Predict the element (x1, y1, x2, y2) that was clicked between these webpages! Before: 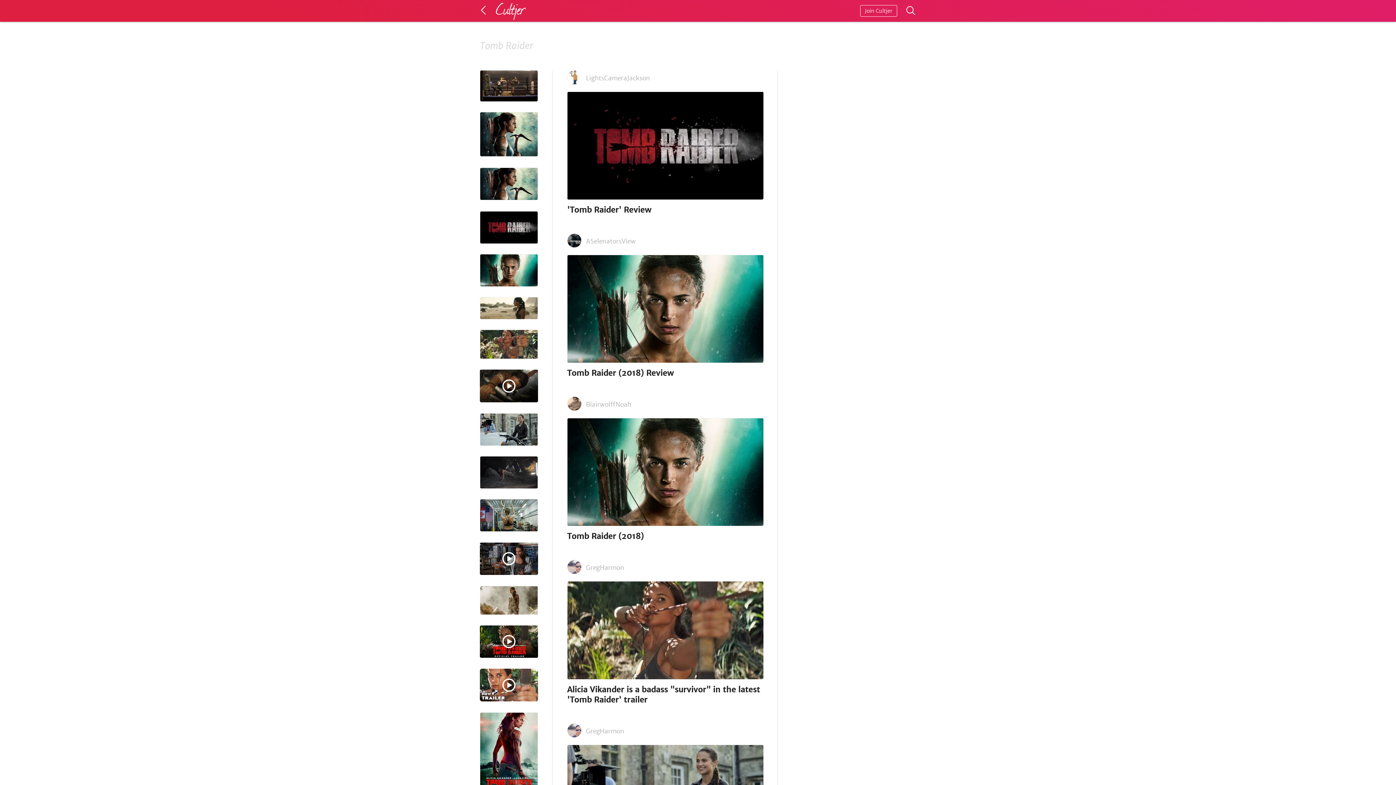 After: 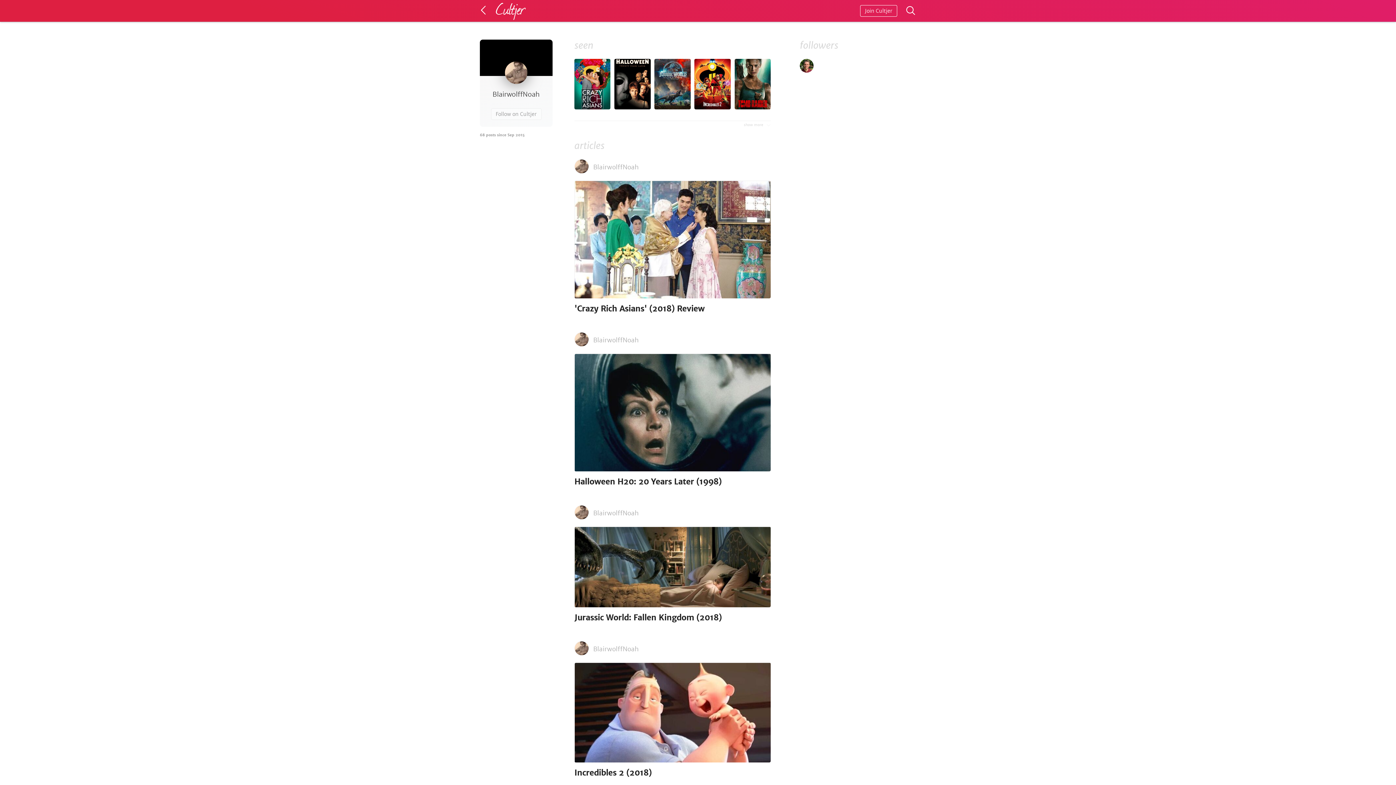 Action: bbox: (567, 396, 763, 412) label: BlairwolffNoah